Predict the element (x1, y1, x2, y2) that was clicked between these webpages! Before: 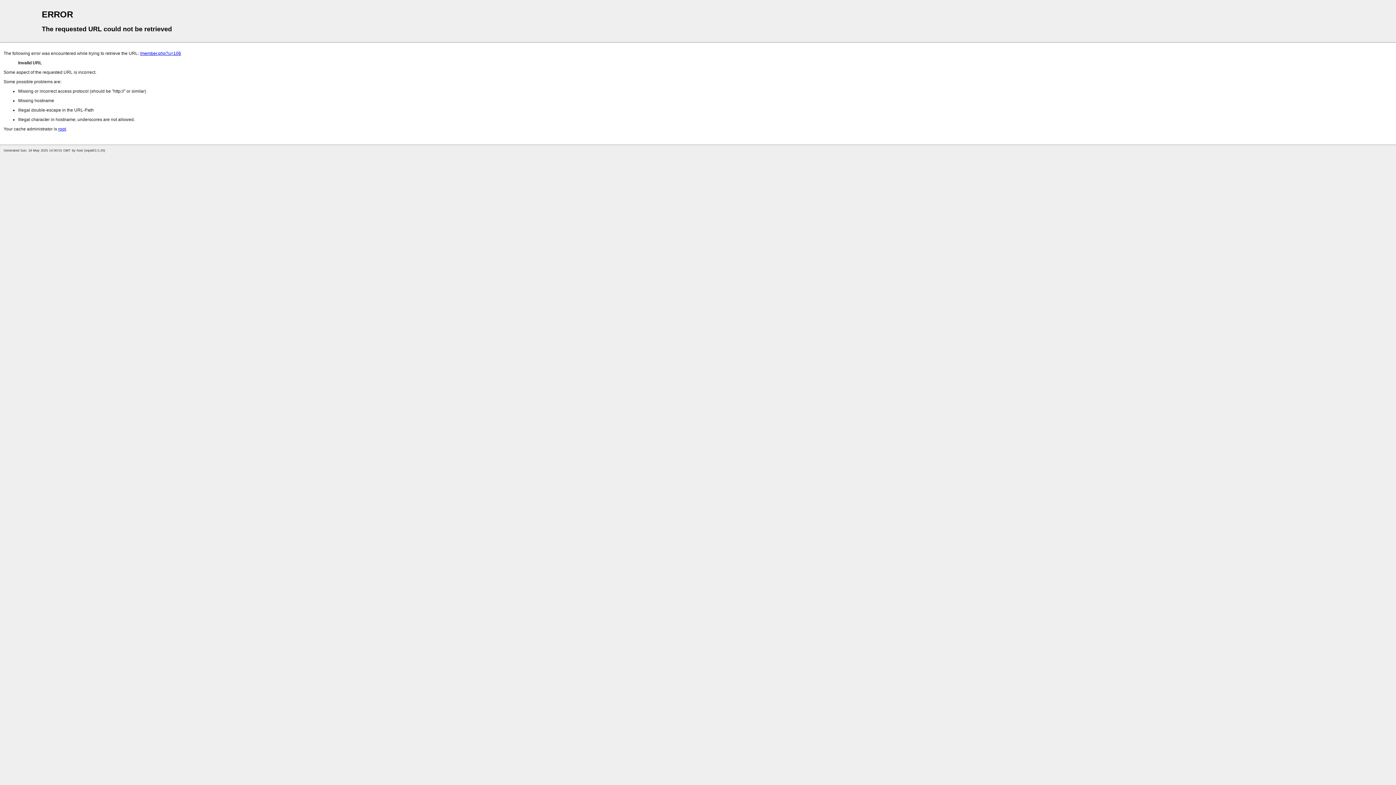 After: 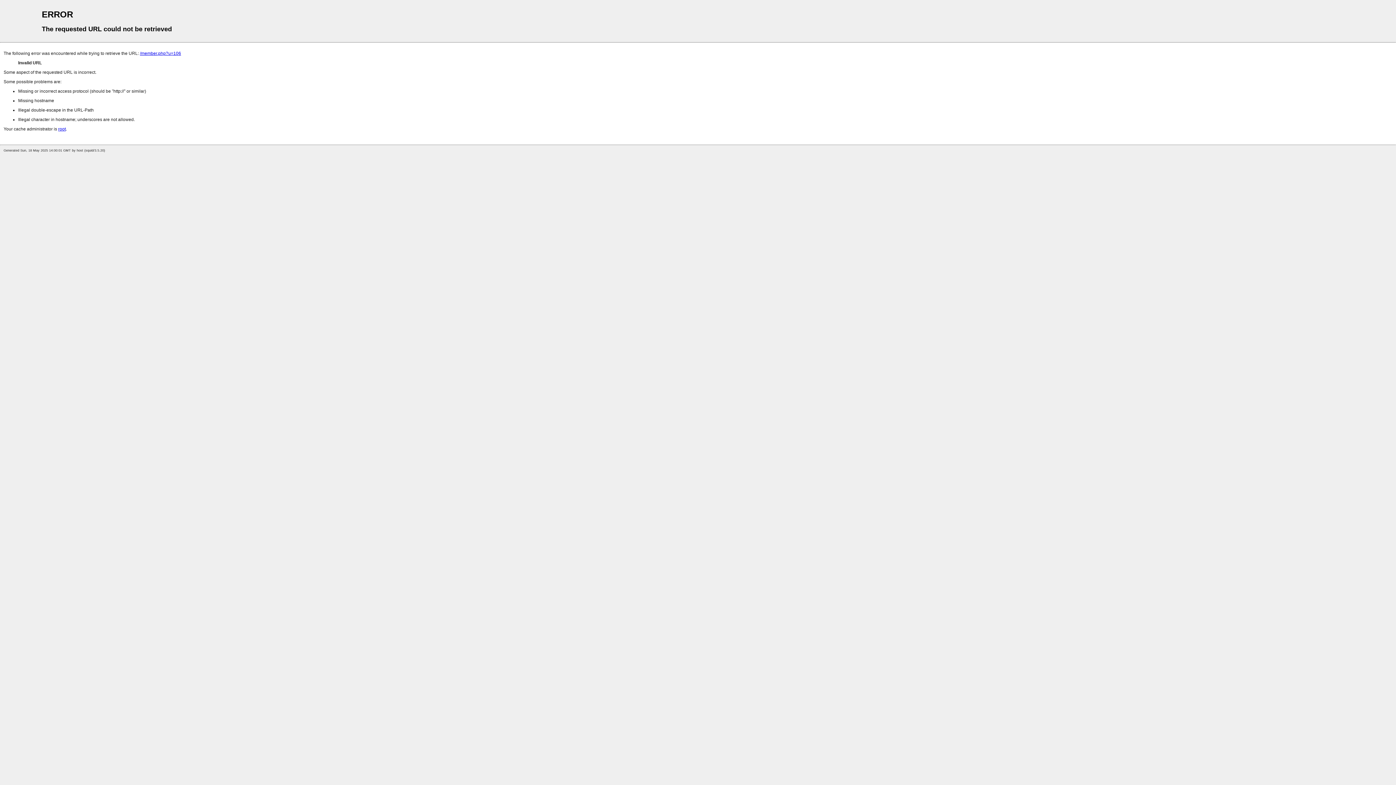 Action: bbox: (58, 126, 65, 131) label: root